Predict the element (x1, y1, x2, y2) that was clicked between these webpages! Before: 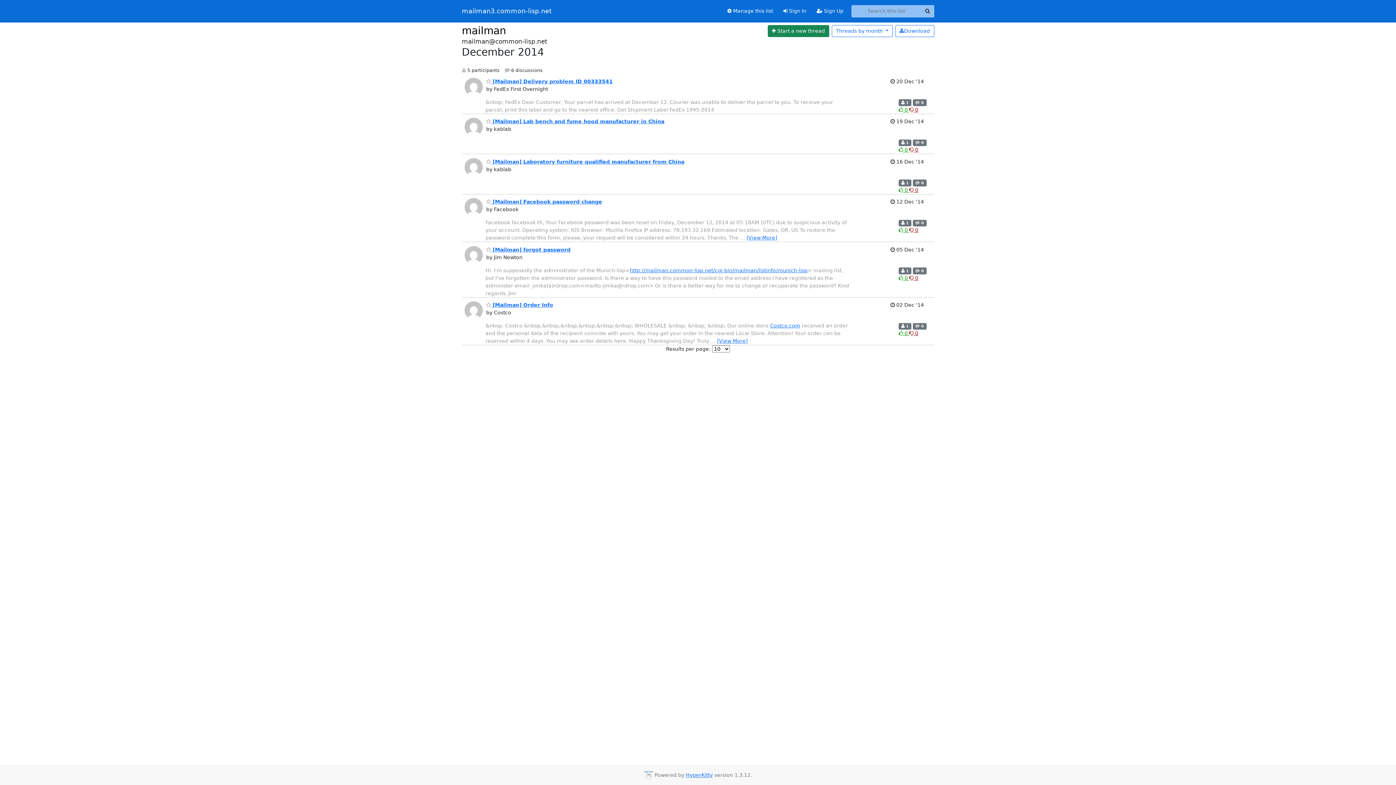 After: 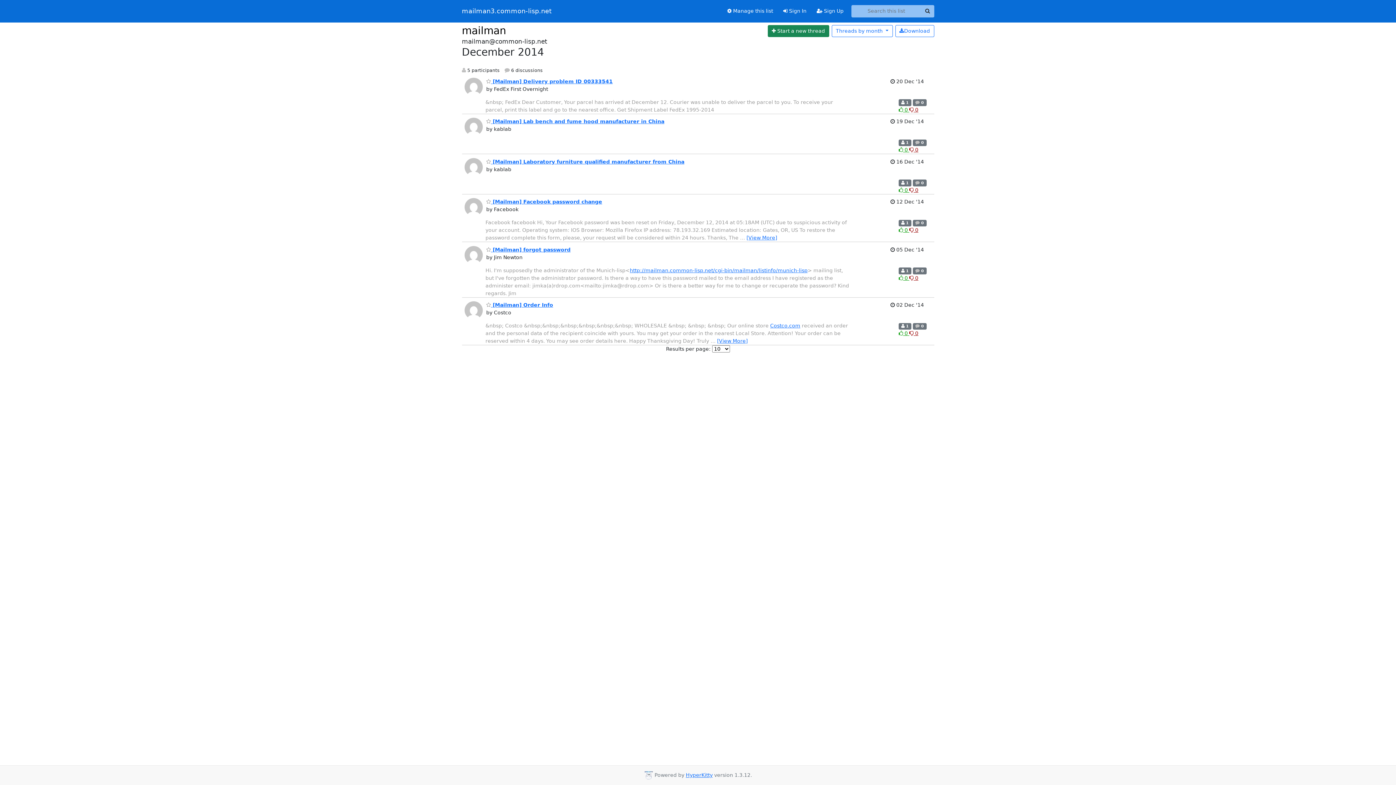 Action: label: Like thread bbox: (899, 227, 909, 233)